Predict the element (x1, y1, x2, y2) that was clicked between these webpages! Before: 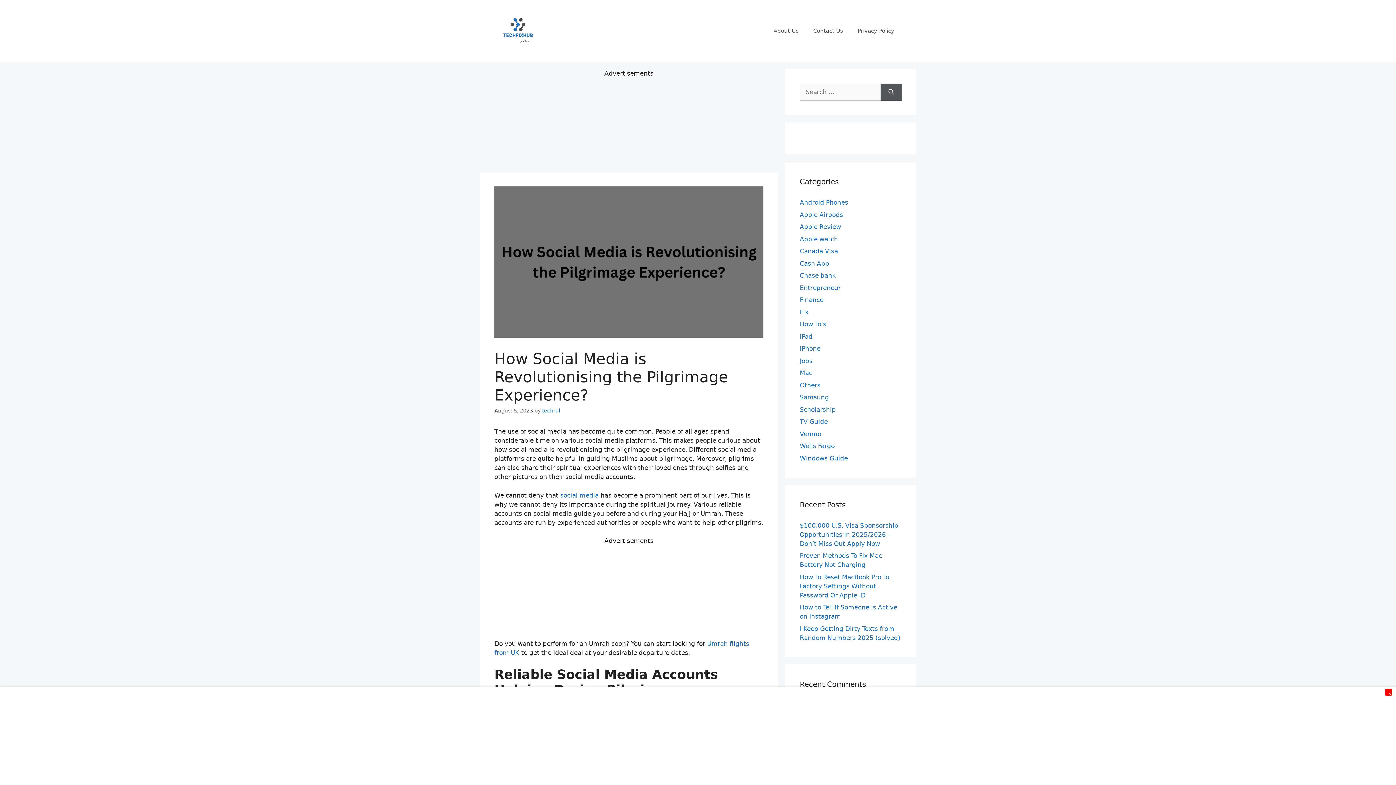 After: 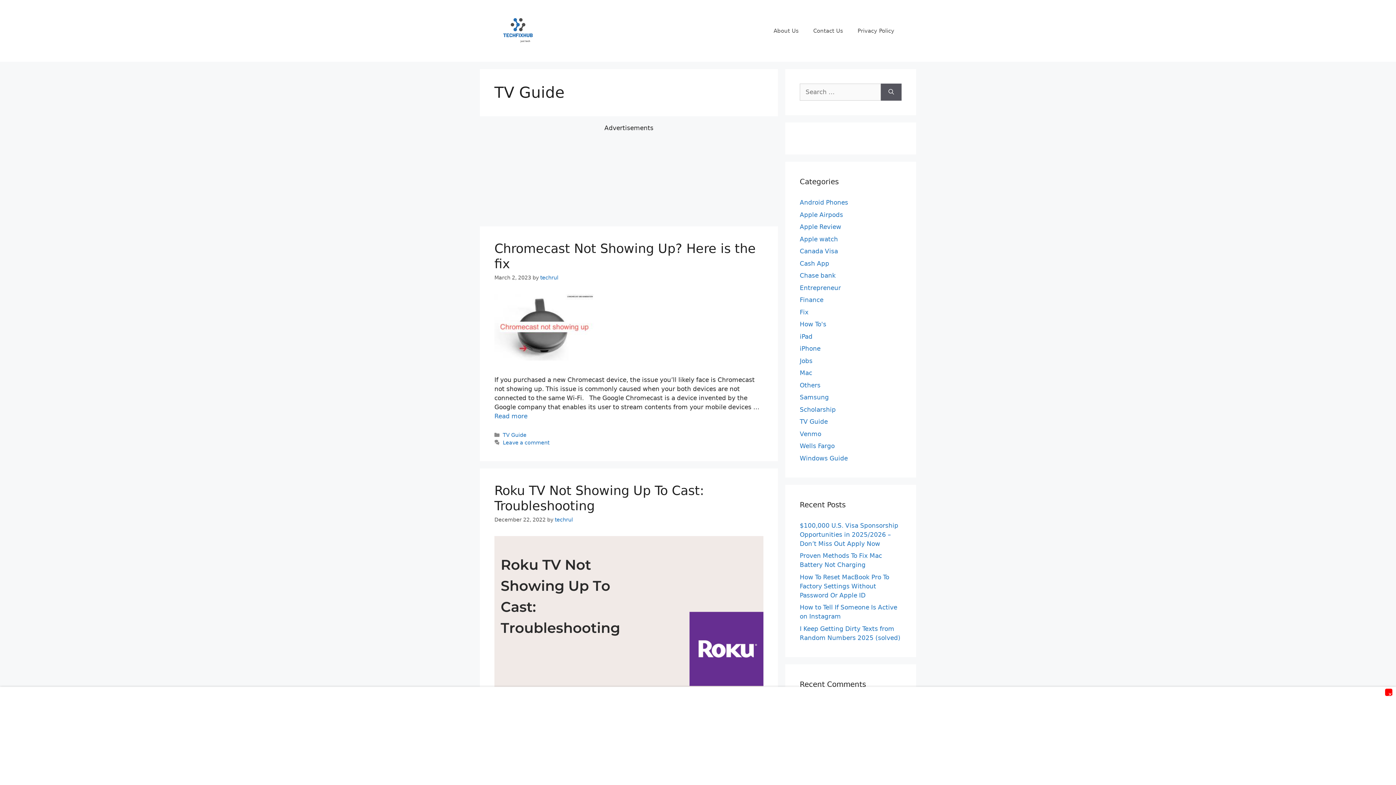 Action: bbox: (800, 418, 828, 425) label: TV Guide